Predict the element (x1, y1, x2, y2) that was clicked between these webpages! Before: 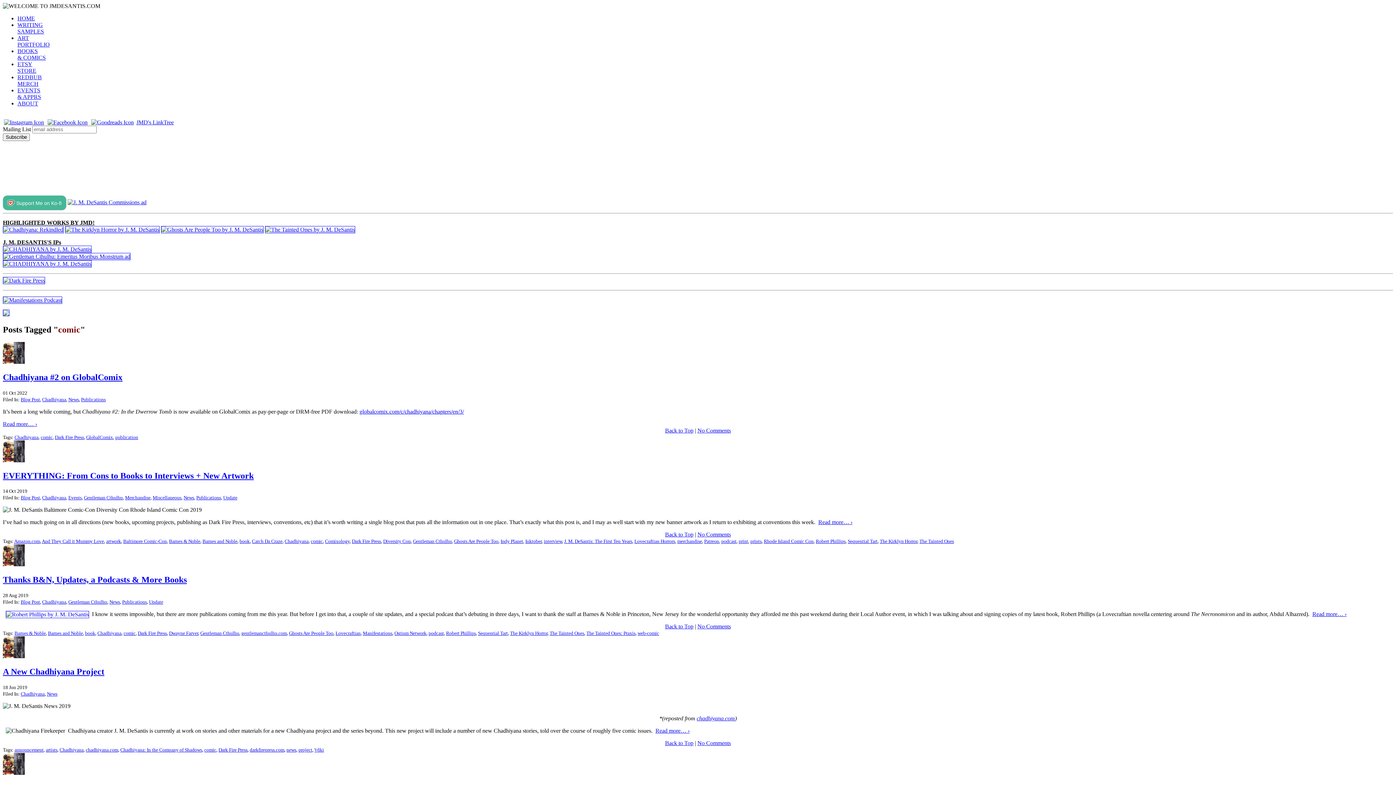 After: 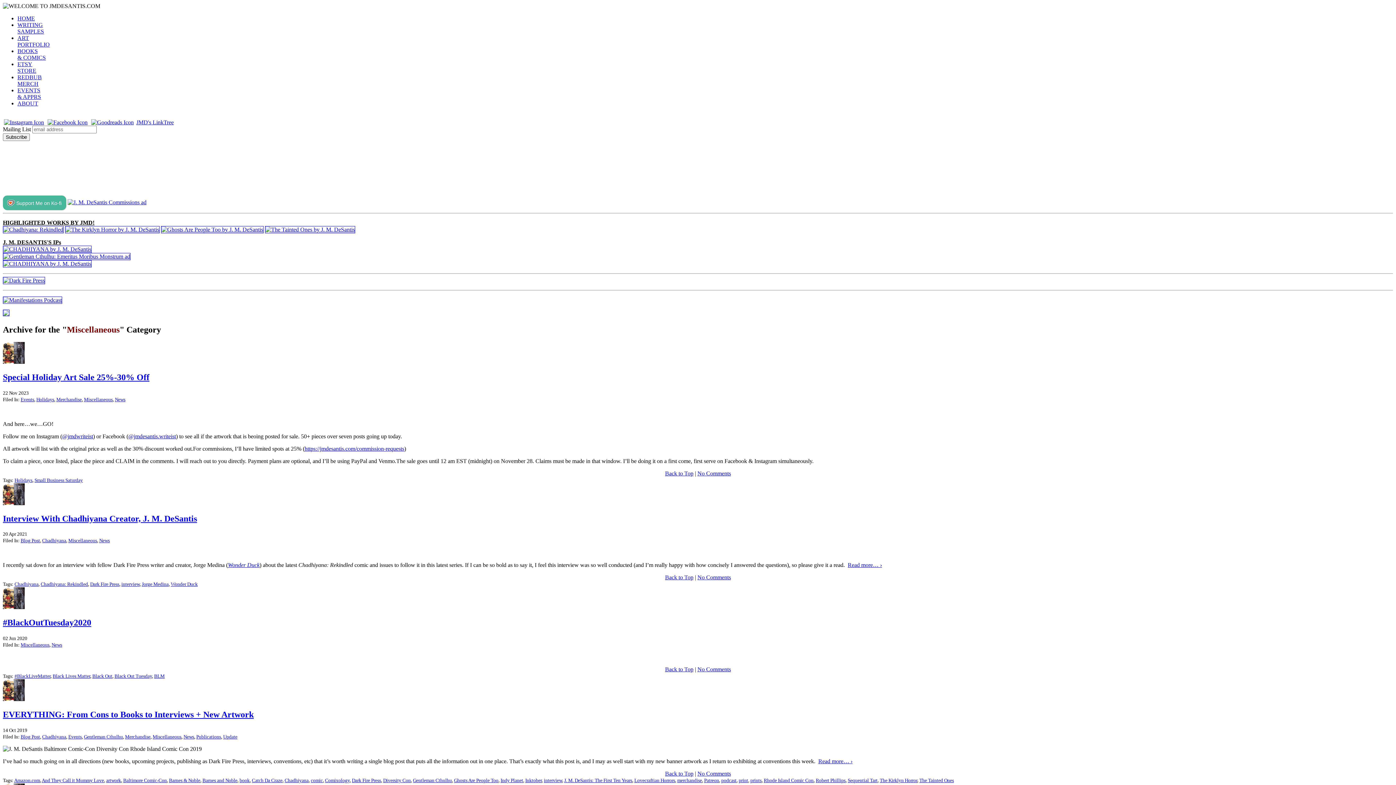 Action: bbox: (152, 495, 181, 500) label: Miscellaneous